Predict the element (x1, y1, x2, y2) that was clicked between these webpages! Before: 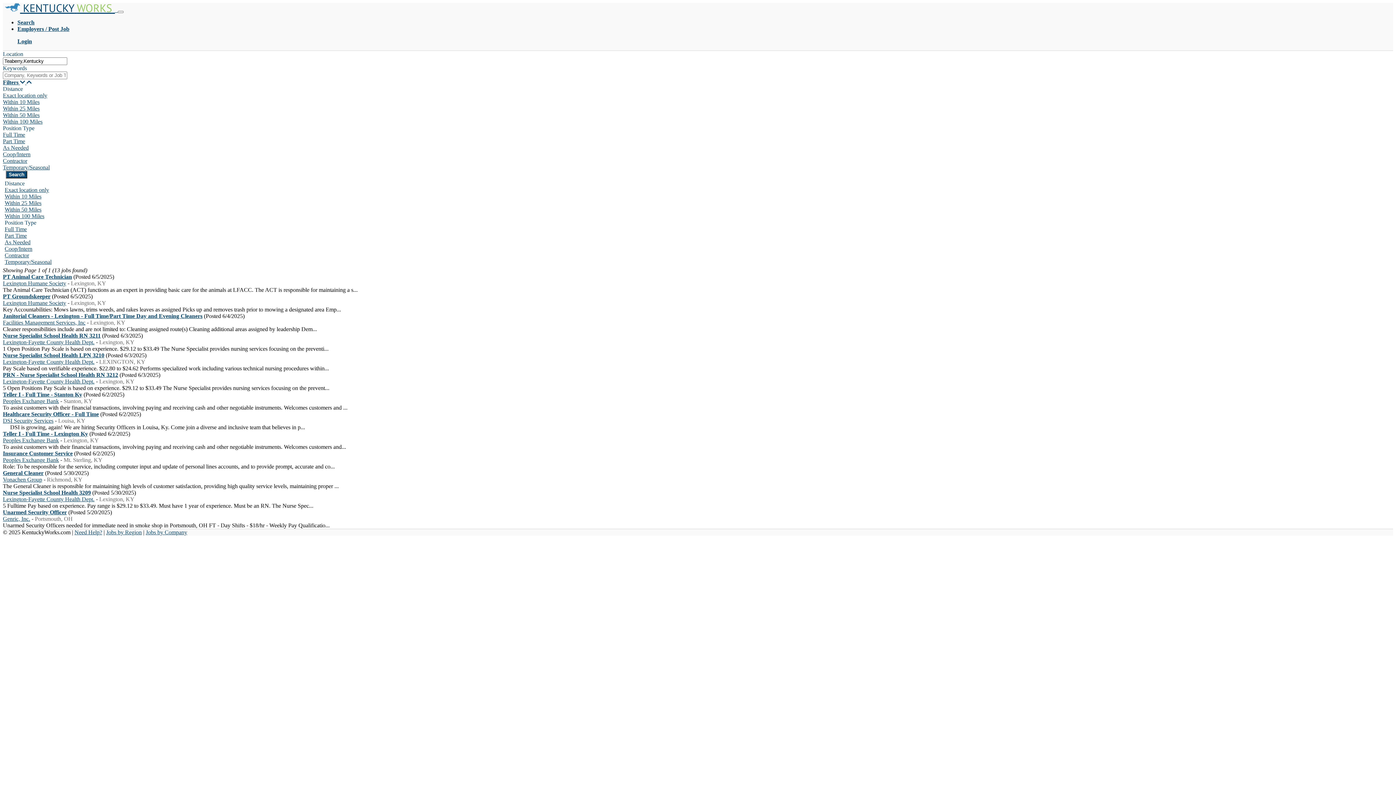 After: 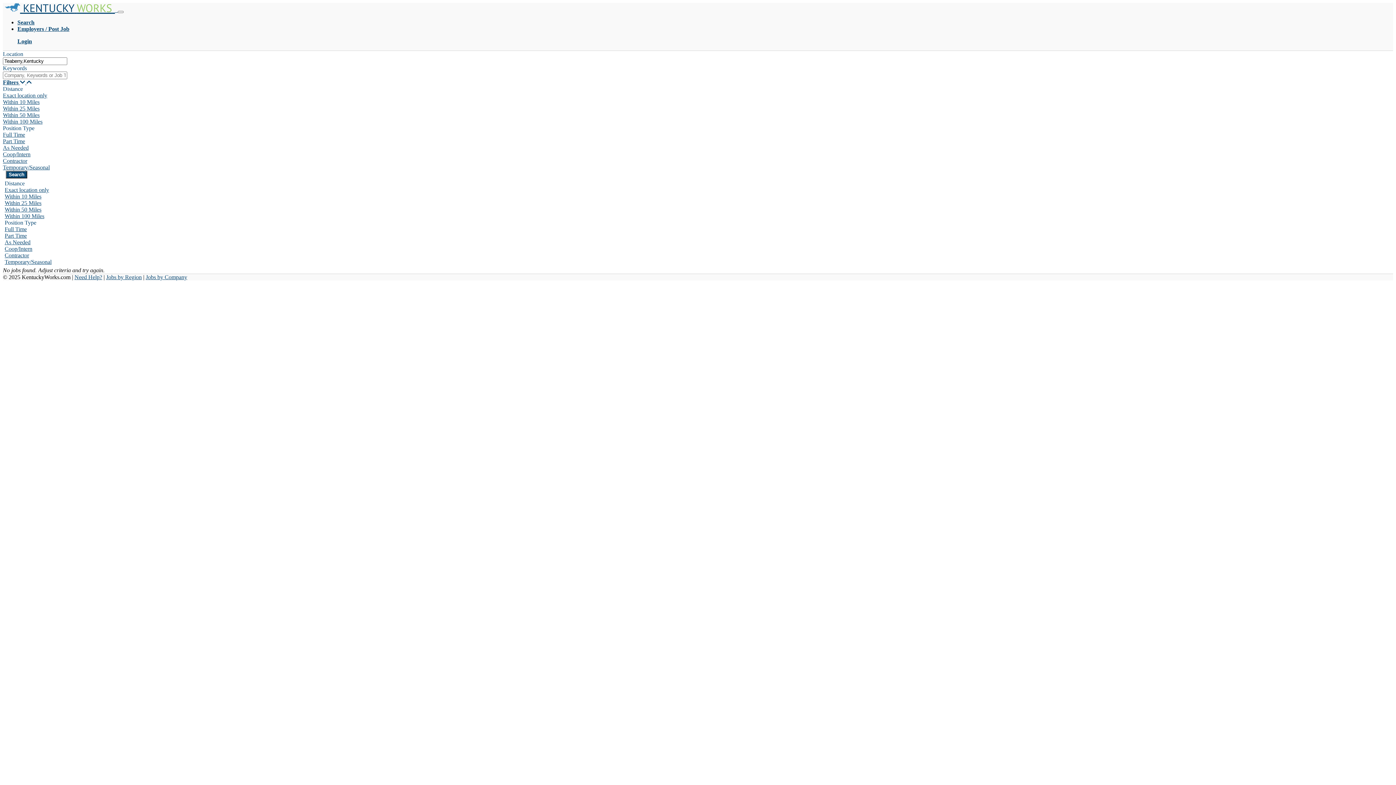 Action: label: Exact location only bbox: (2, 92, 47, 98)